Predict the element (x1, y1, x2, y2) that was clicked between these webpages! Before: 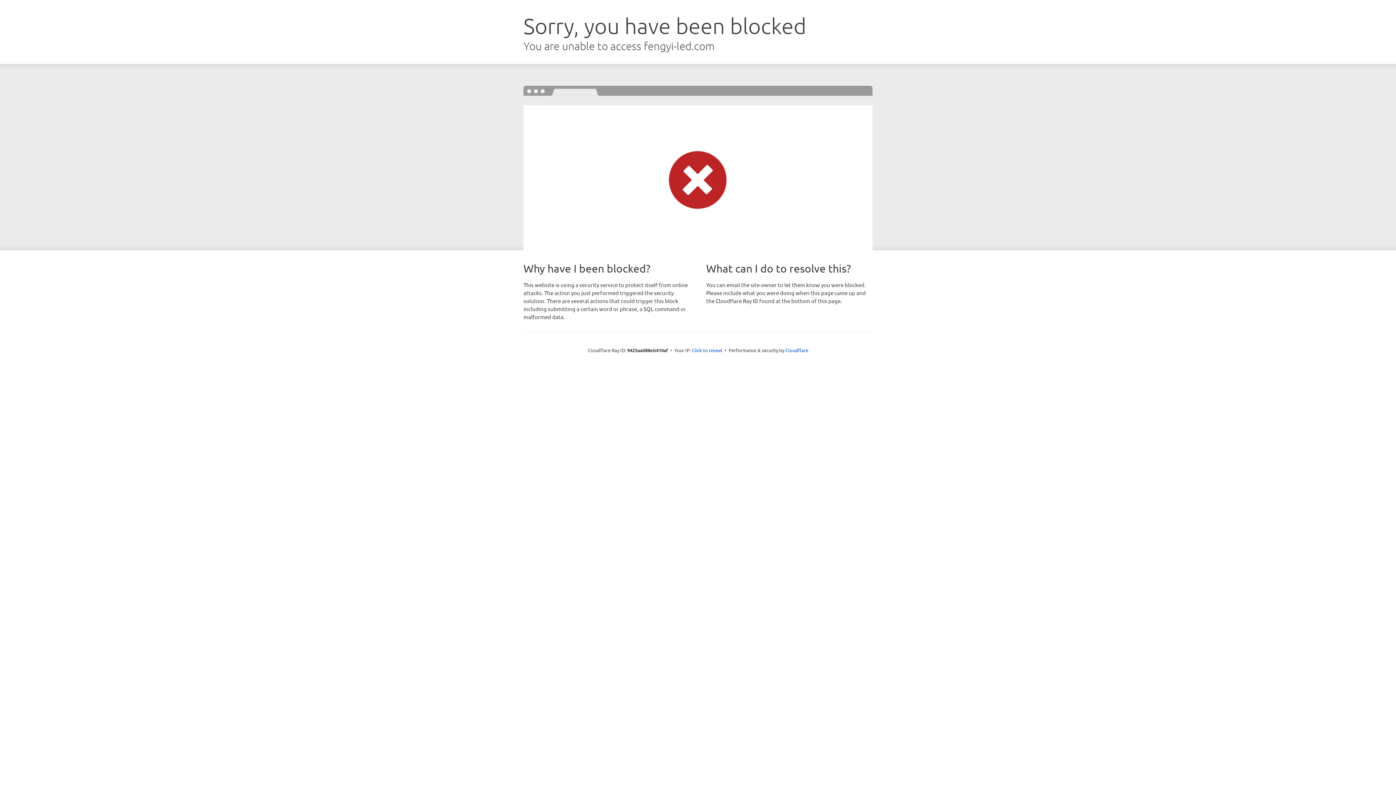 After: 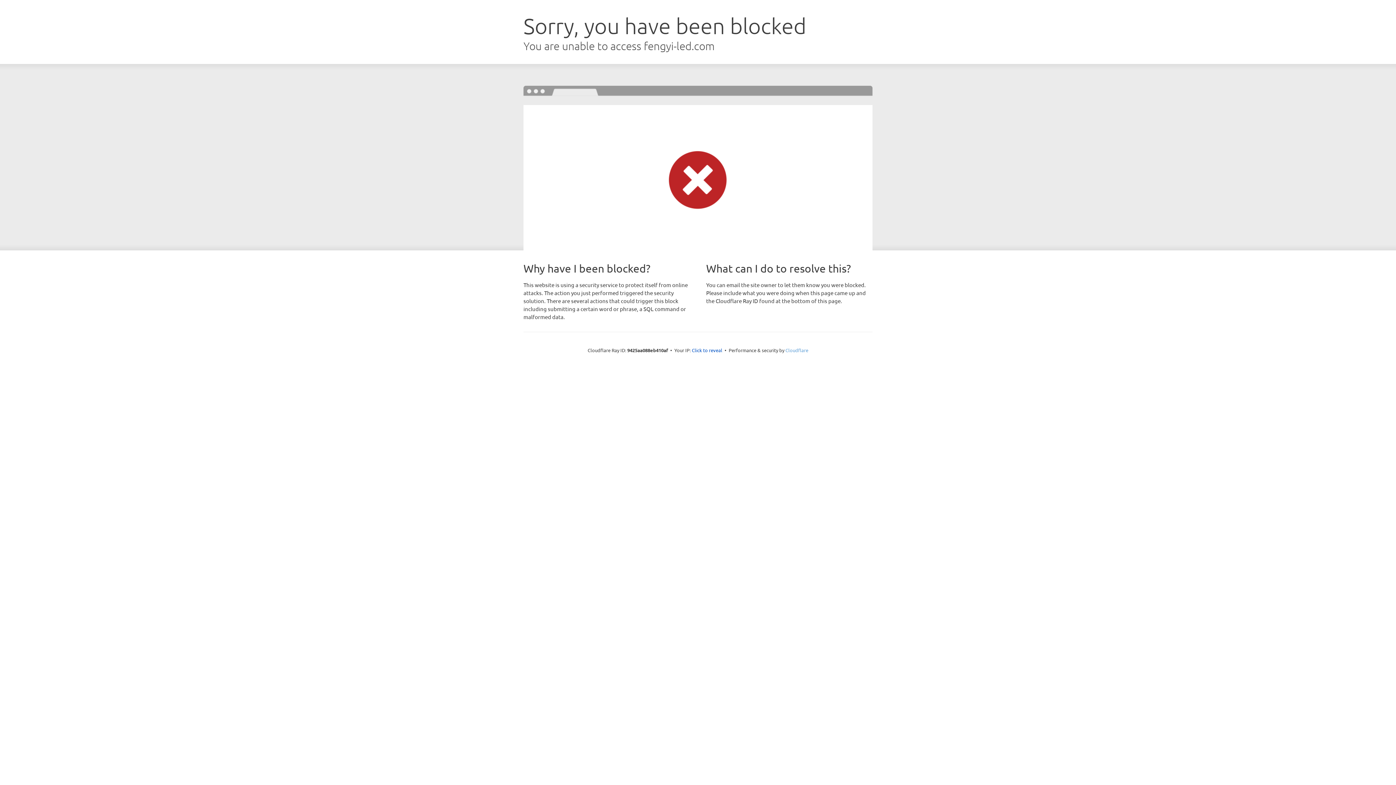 Action: bbox: (785, 347, 808, 353) label: Cloudflare